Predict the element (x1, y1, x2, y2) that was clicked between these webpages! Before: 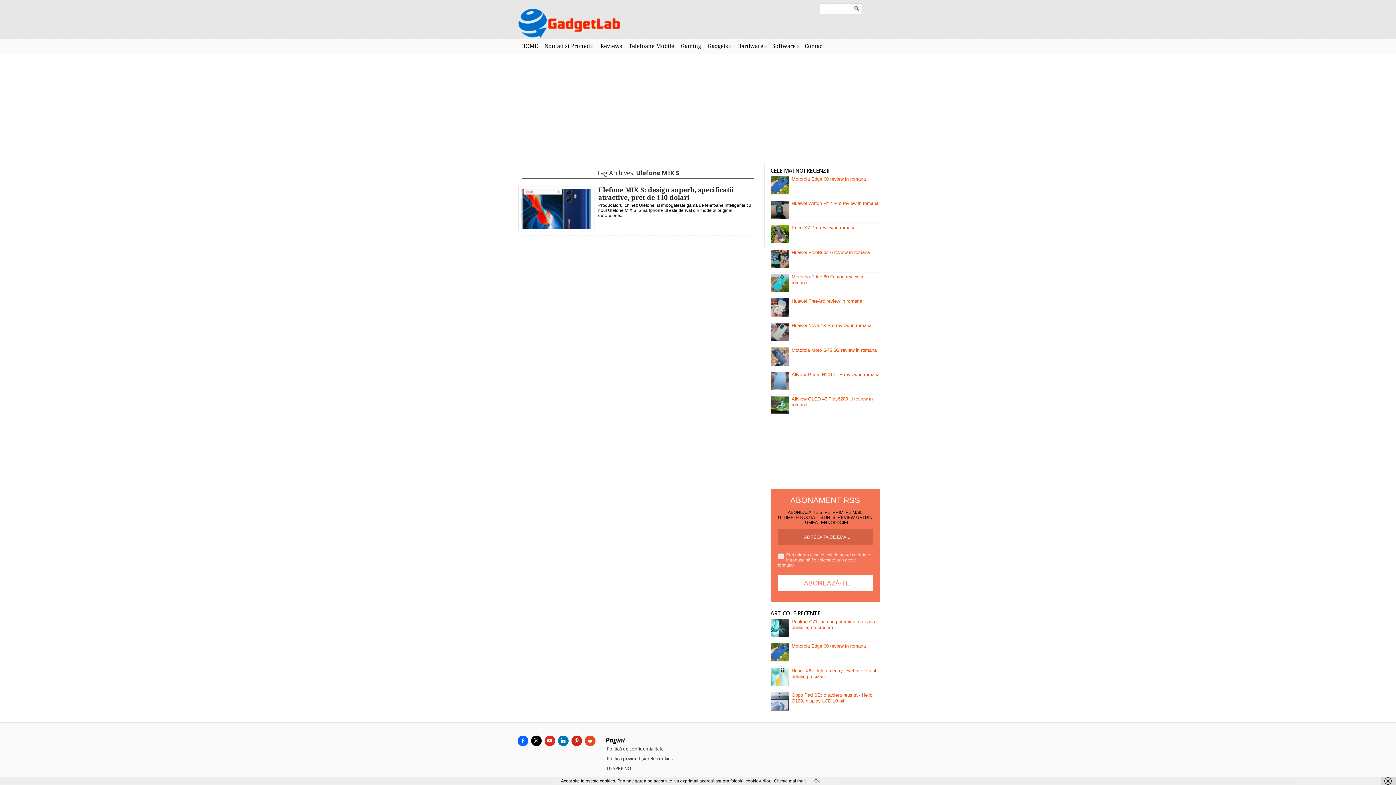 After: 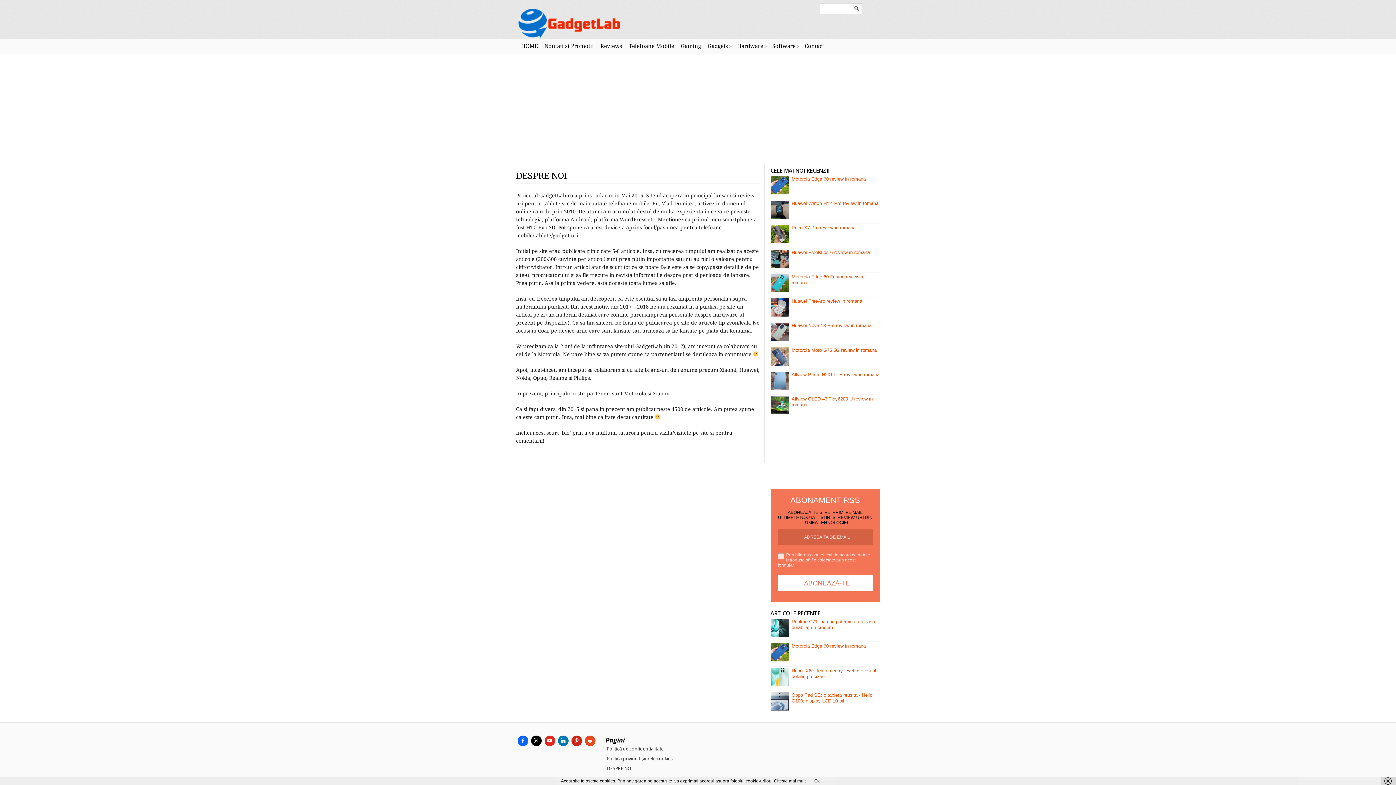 Action: label: DESPRE NOI bbox: (607, 766, 632, 771)